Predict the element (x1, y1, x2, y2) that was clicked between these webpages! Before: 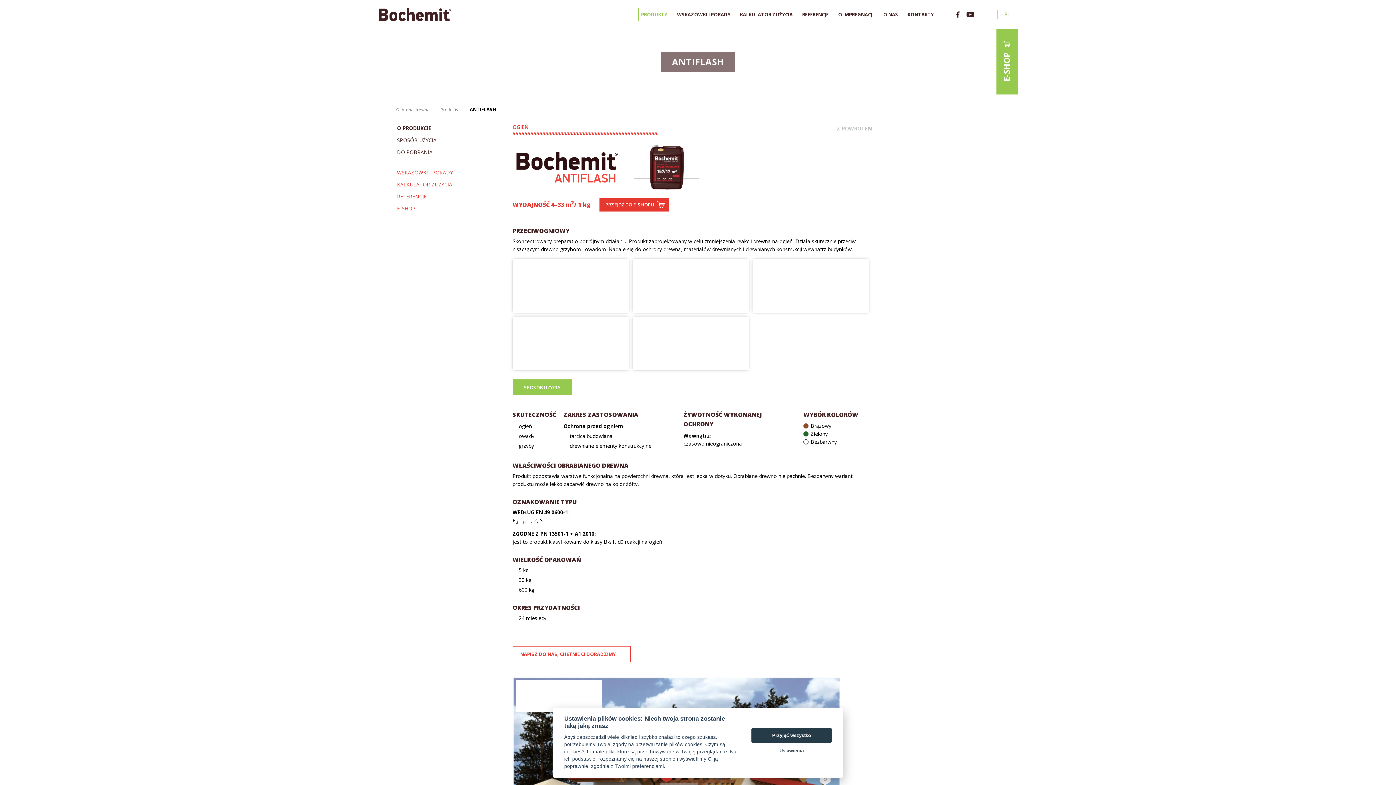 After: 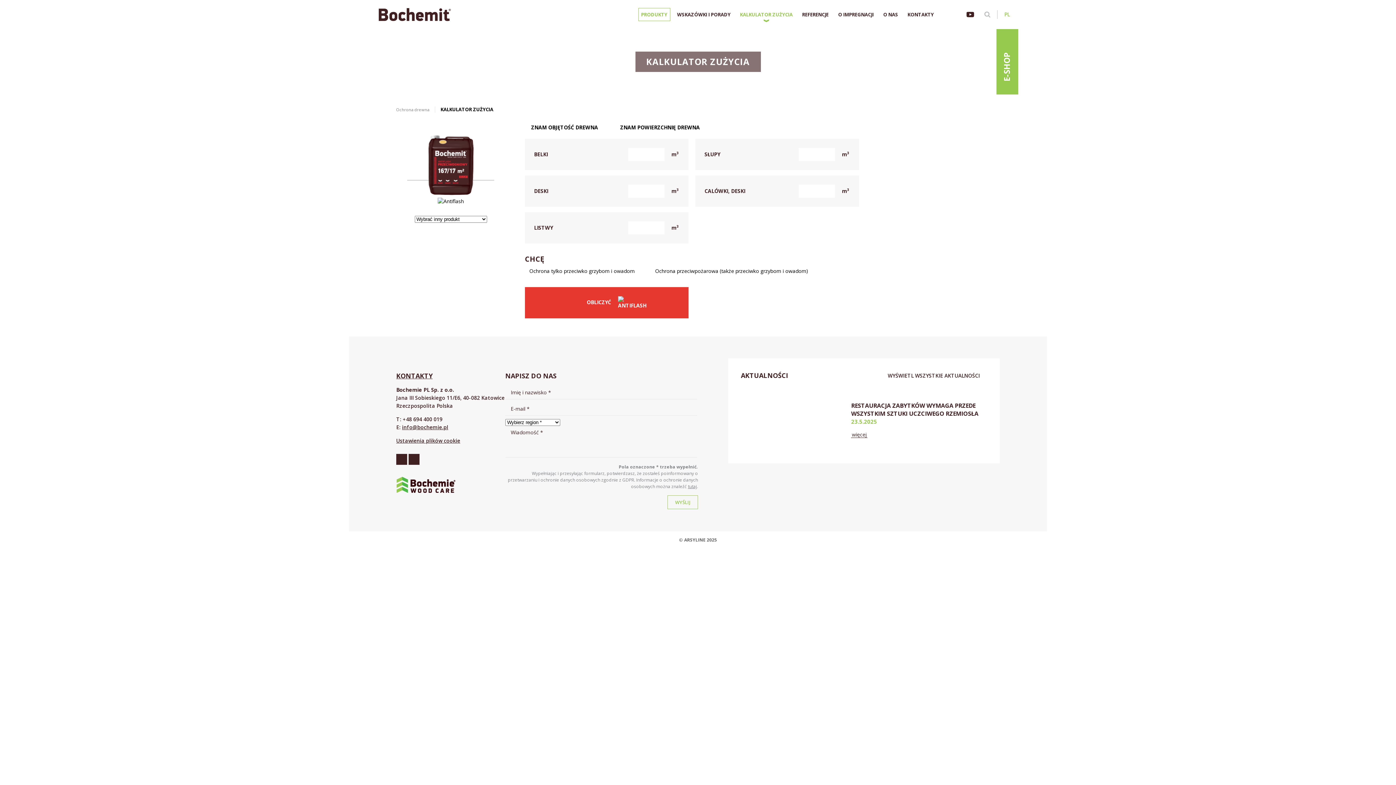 Action: bbox: (396, 179, 453, 189) label: KALKULATOR ZUŻYCIA